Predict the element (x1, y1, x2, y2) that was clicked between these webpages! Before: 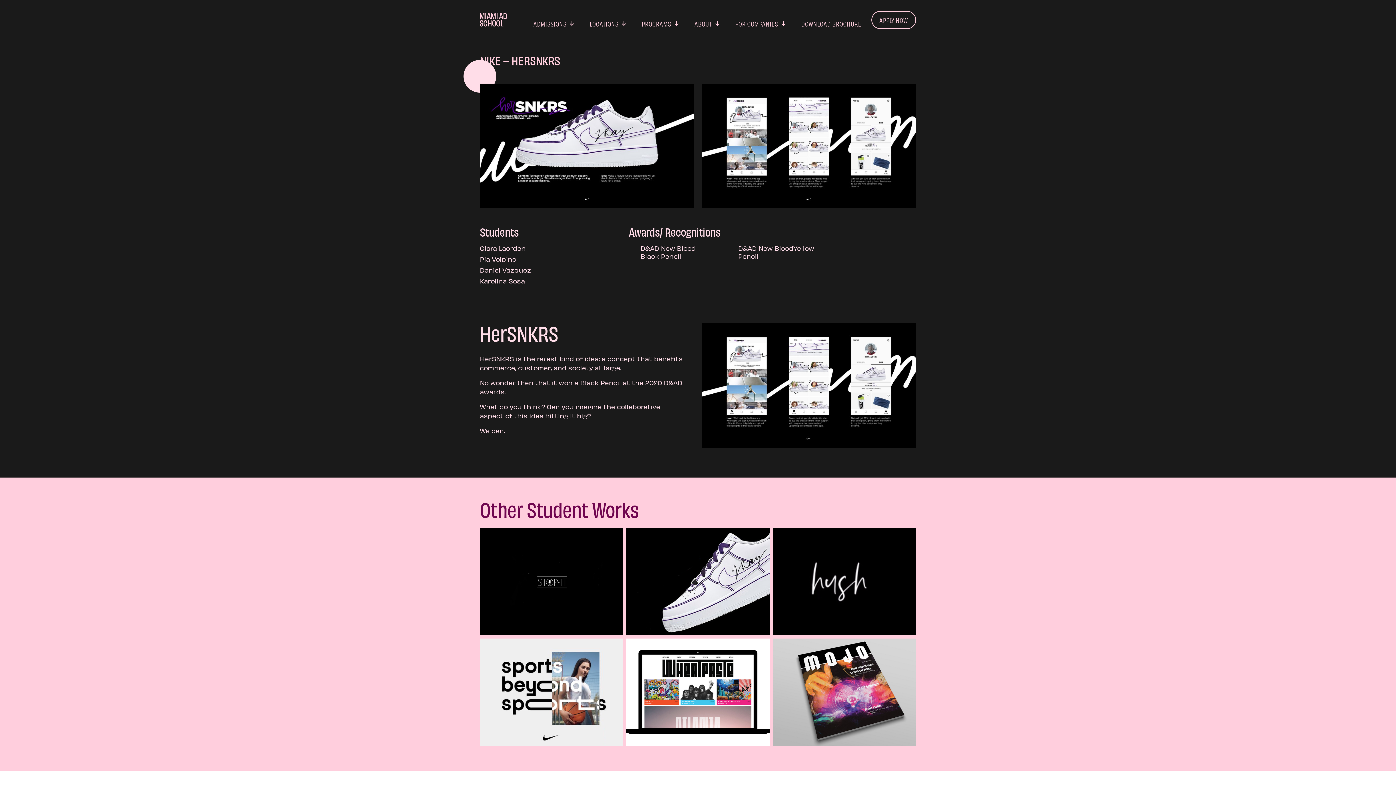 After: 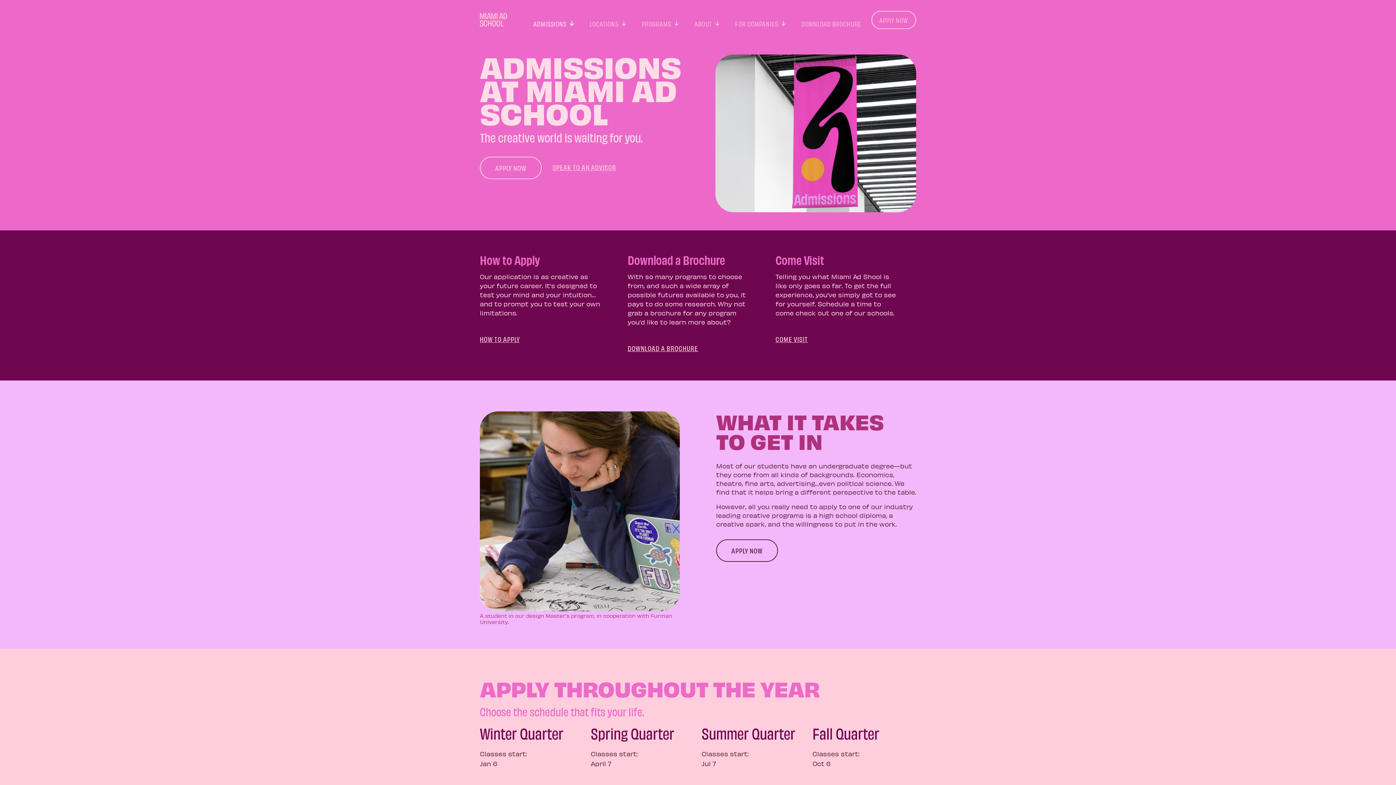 Action: bbox: (526, 10, 582, 29) label: ADMISSIONS